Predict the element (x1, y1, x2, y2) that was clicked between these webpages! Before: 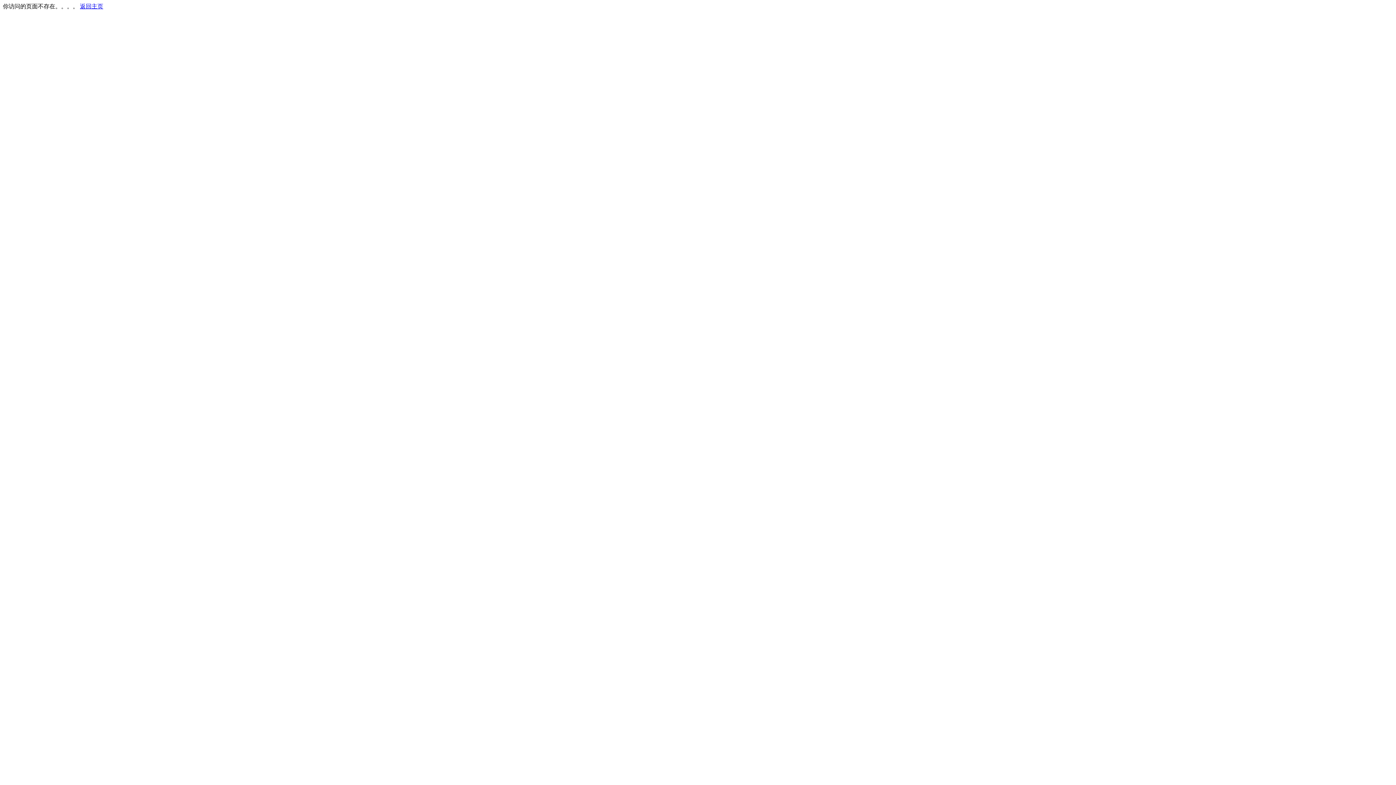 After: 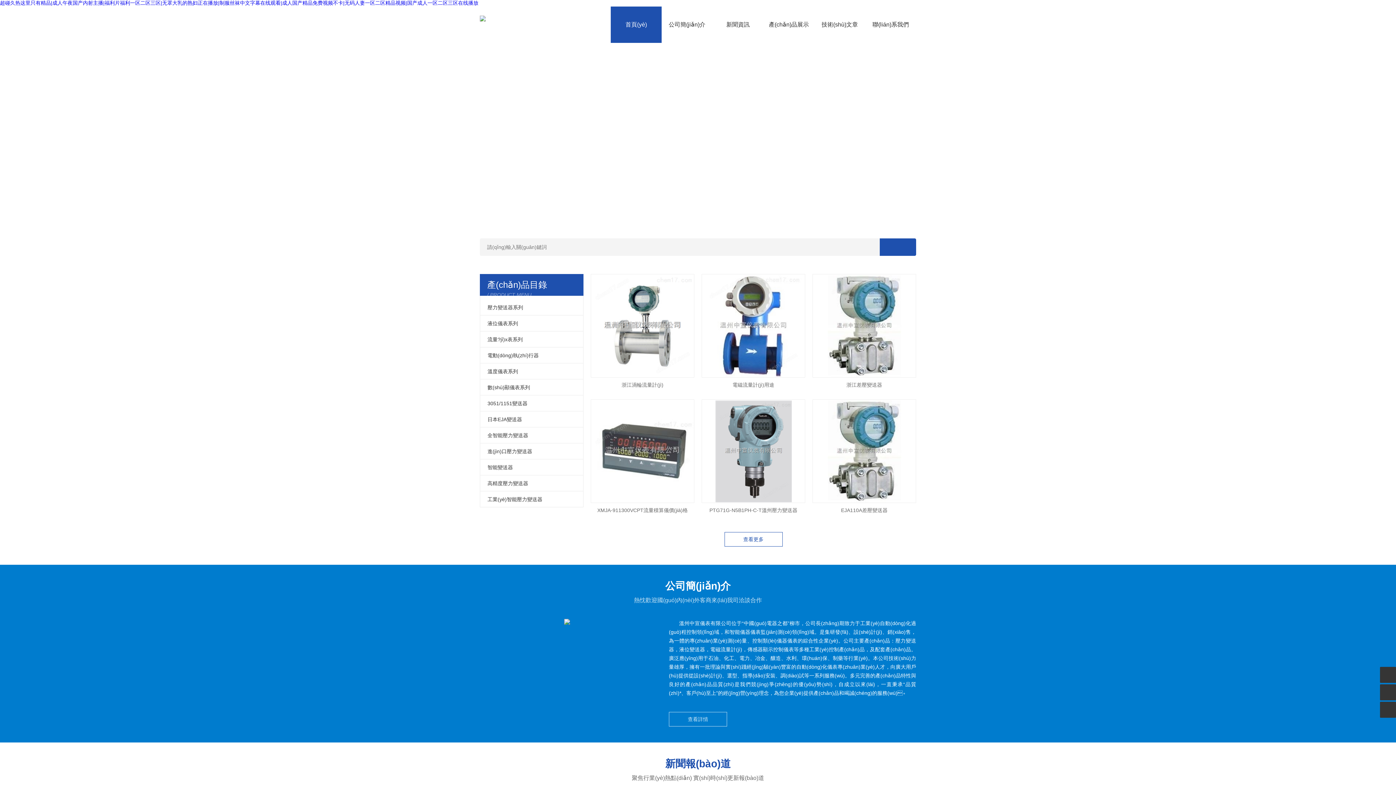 Action: label: 返回主页 bbox: (80, 3, 103, 9)